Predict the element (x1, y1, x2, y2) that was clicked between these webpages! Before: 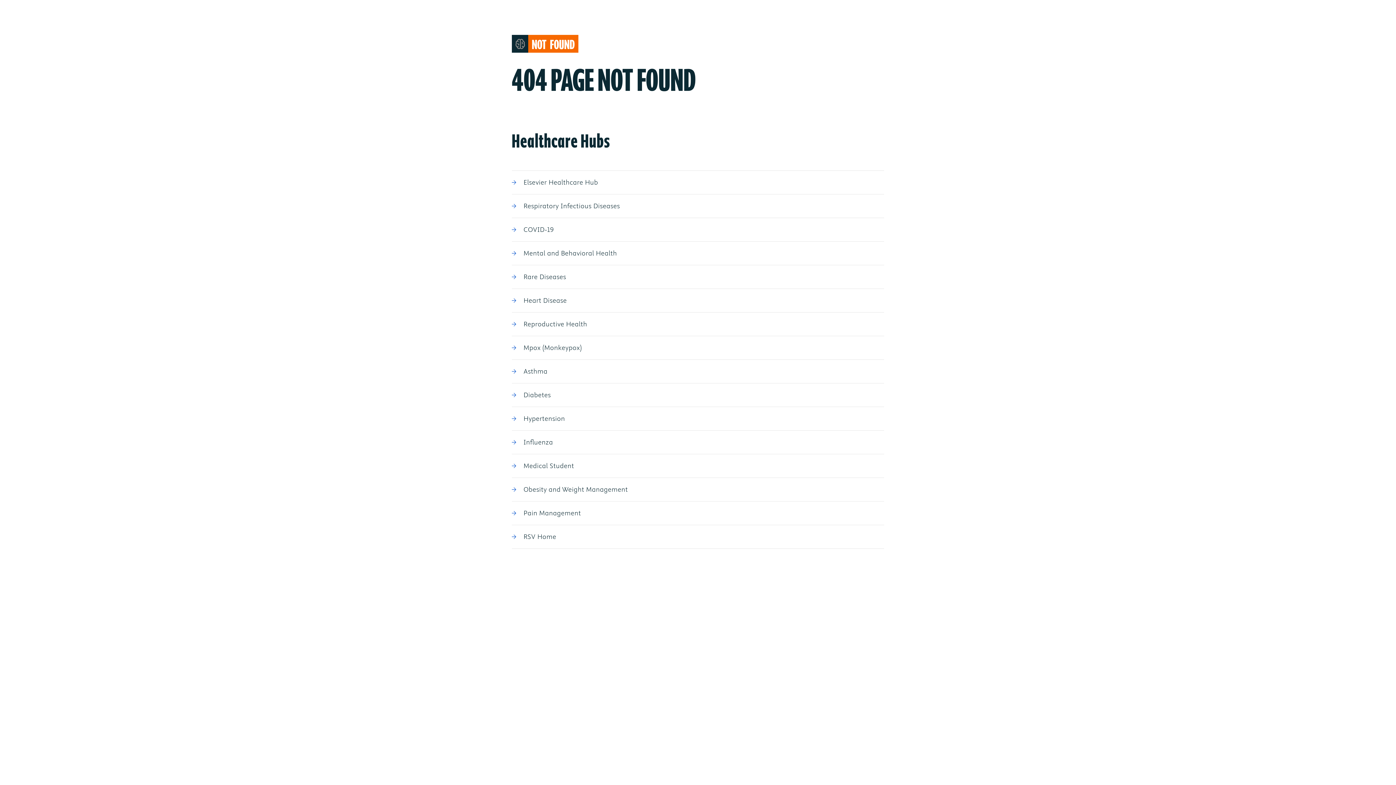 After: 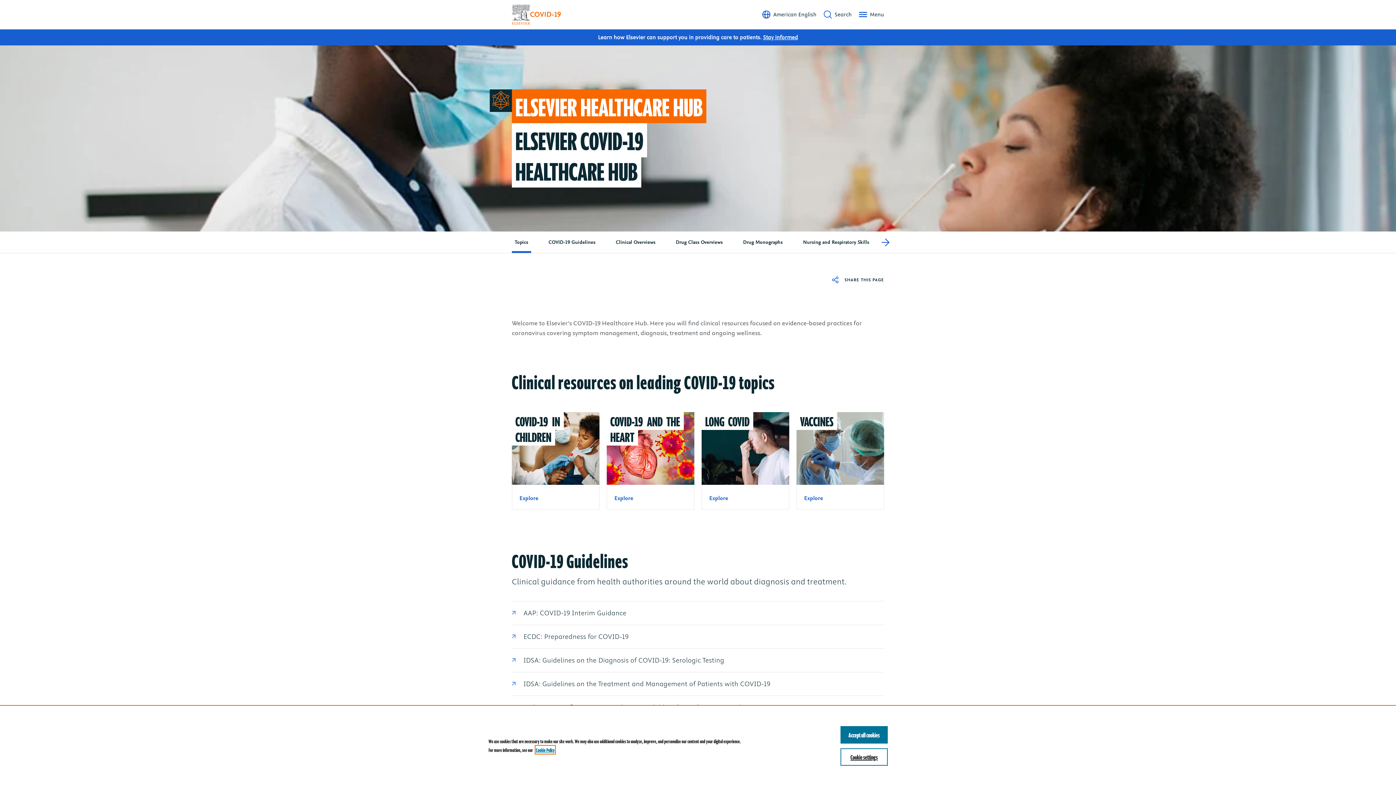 Action: label: COVID-19 bbox: (512, 225, 884, 234)